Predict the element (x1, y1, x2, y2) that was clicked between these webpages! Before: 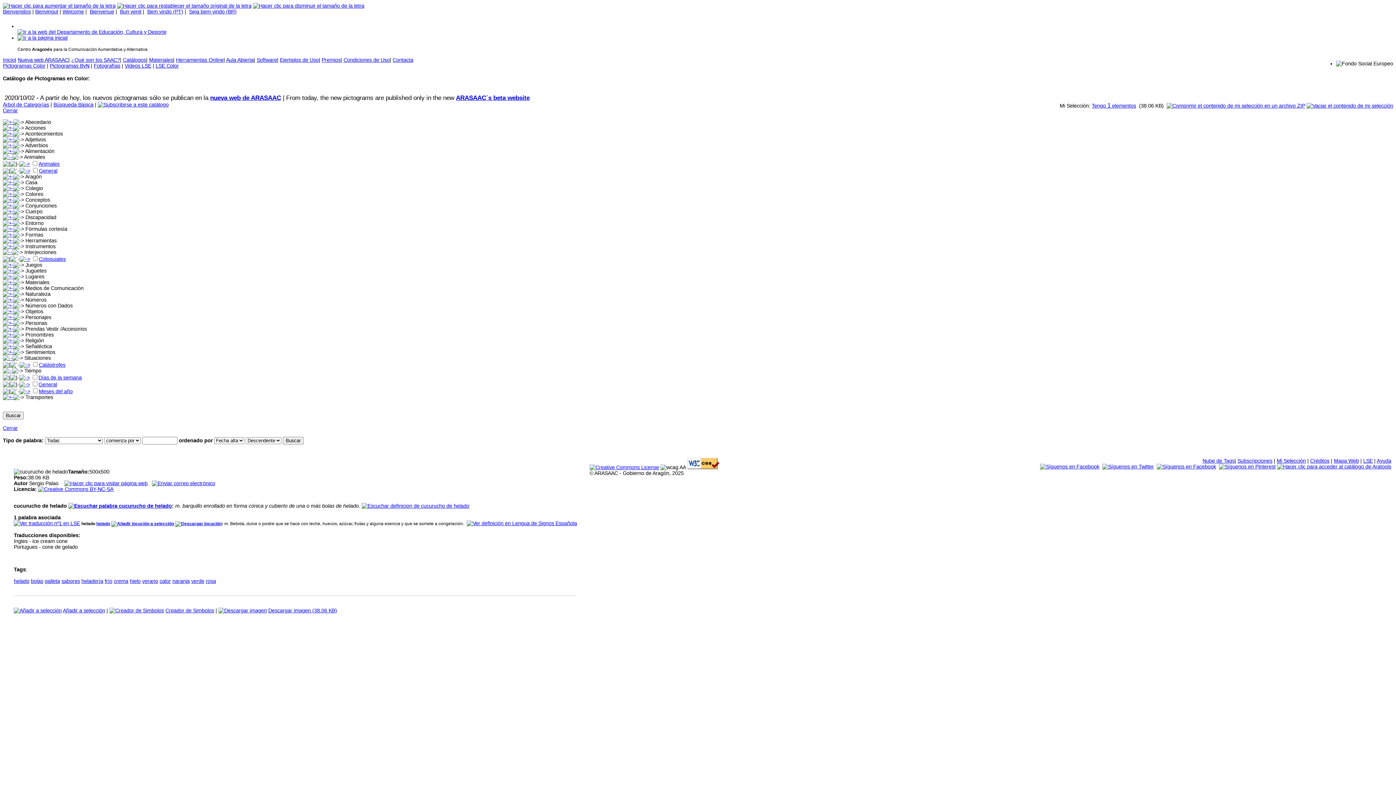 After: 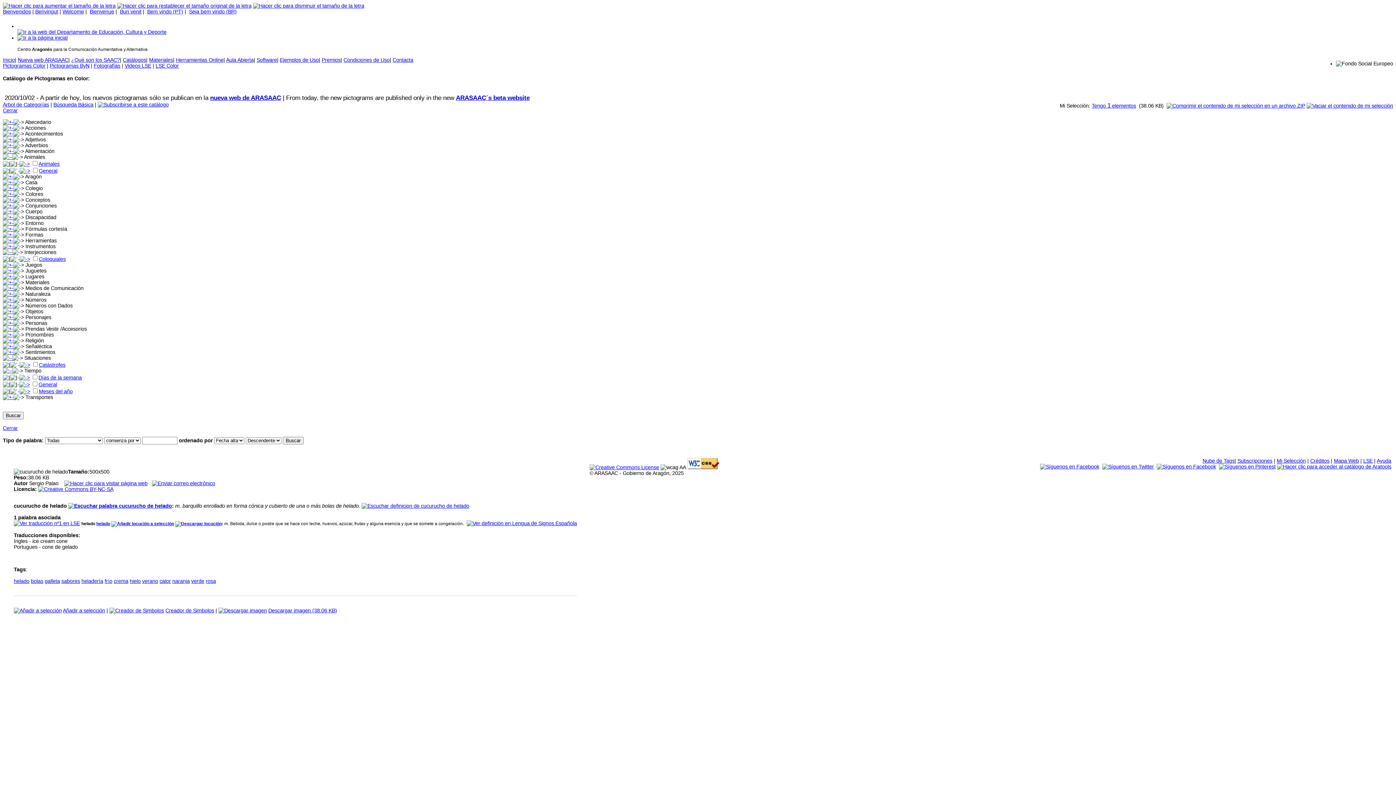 Action: bbox: (1102, 464, 1154, 469)